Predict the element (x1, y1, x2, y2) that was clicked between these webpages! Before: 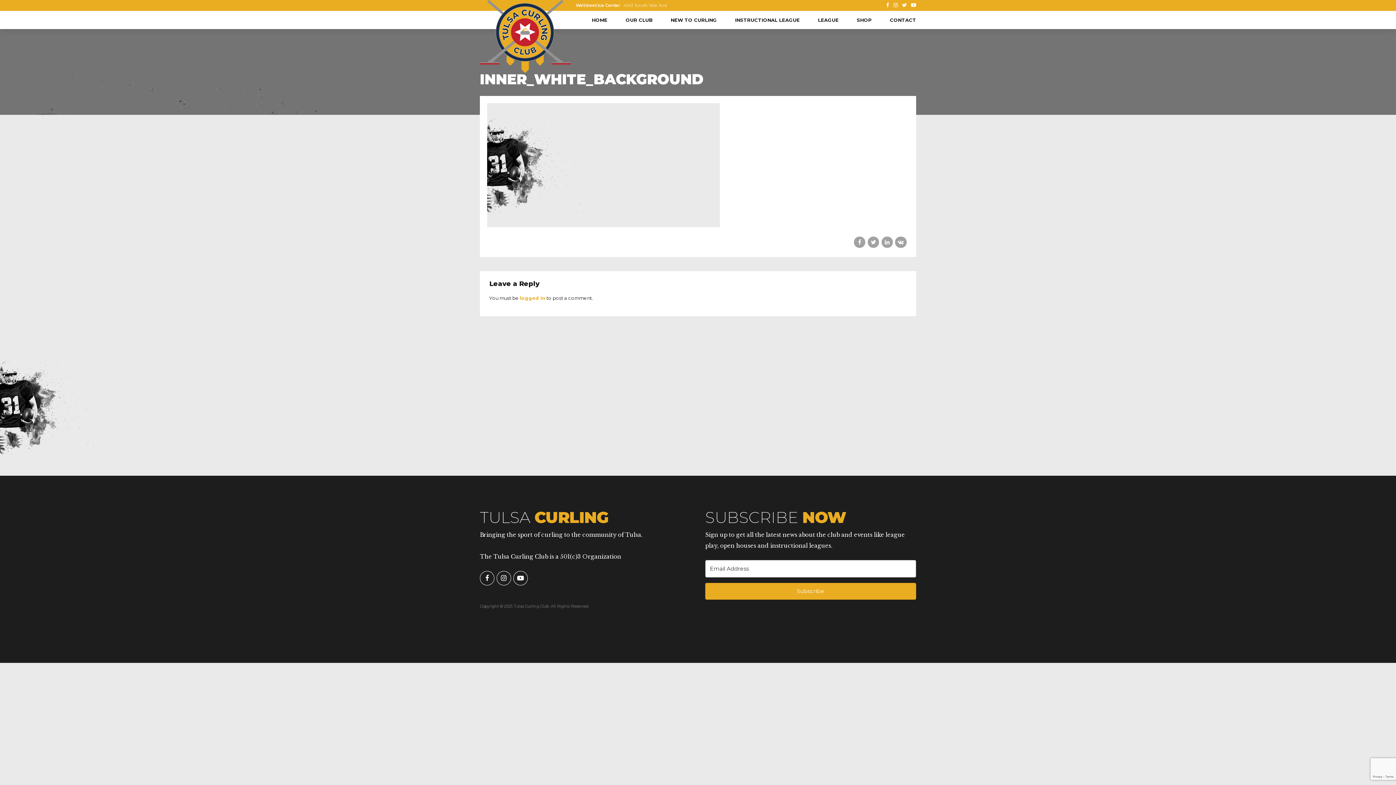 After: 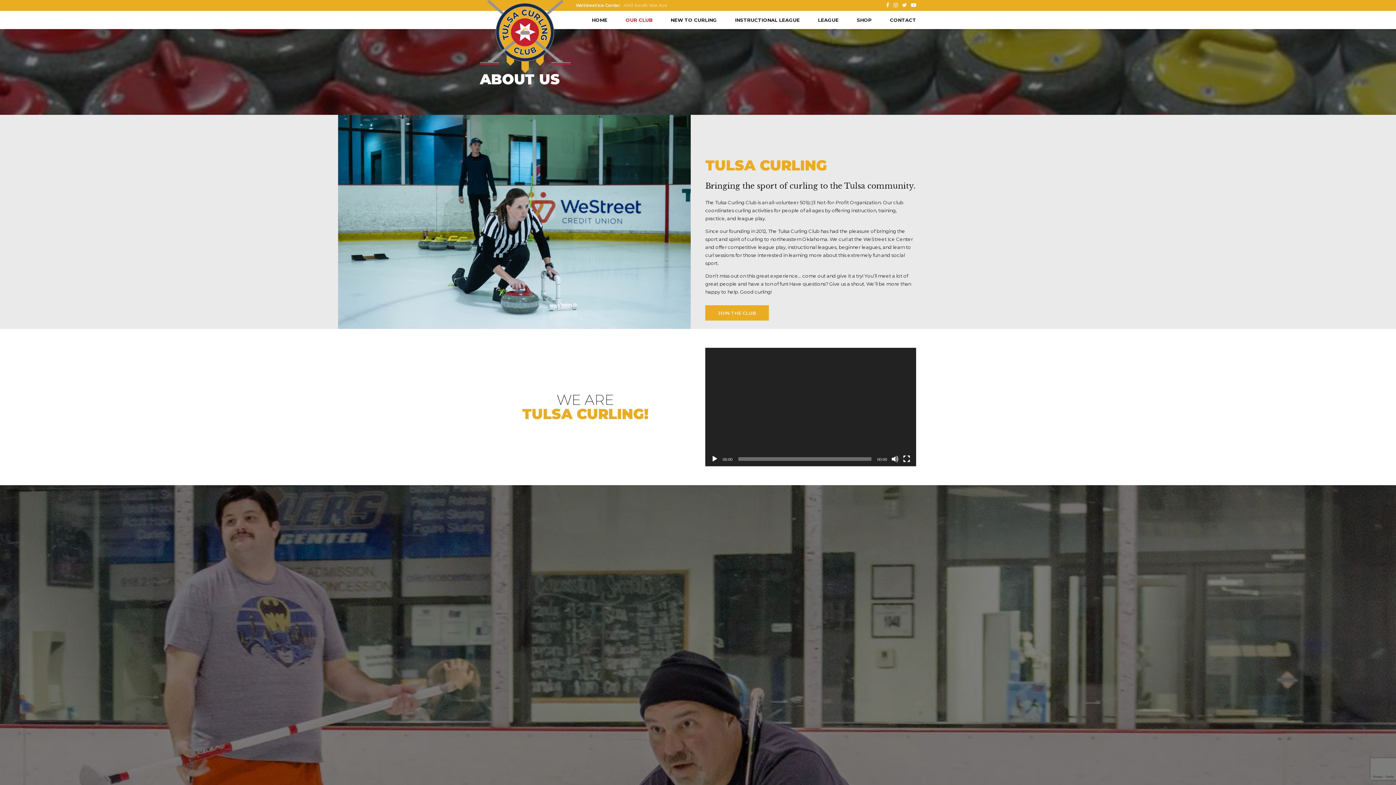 Action: label: OUR CLUB bbox: (625, 10, 652, 29)